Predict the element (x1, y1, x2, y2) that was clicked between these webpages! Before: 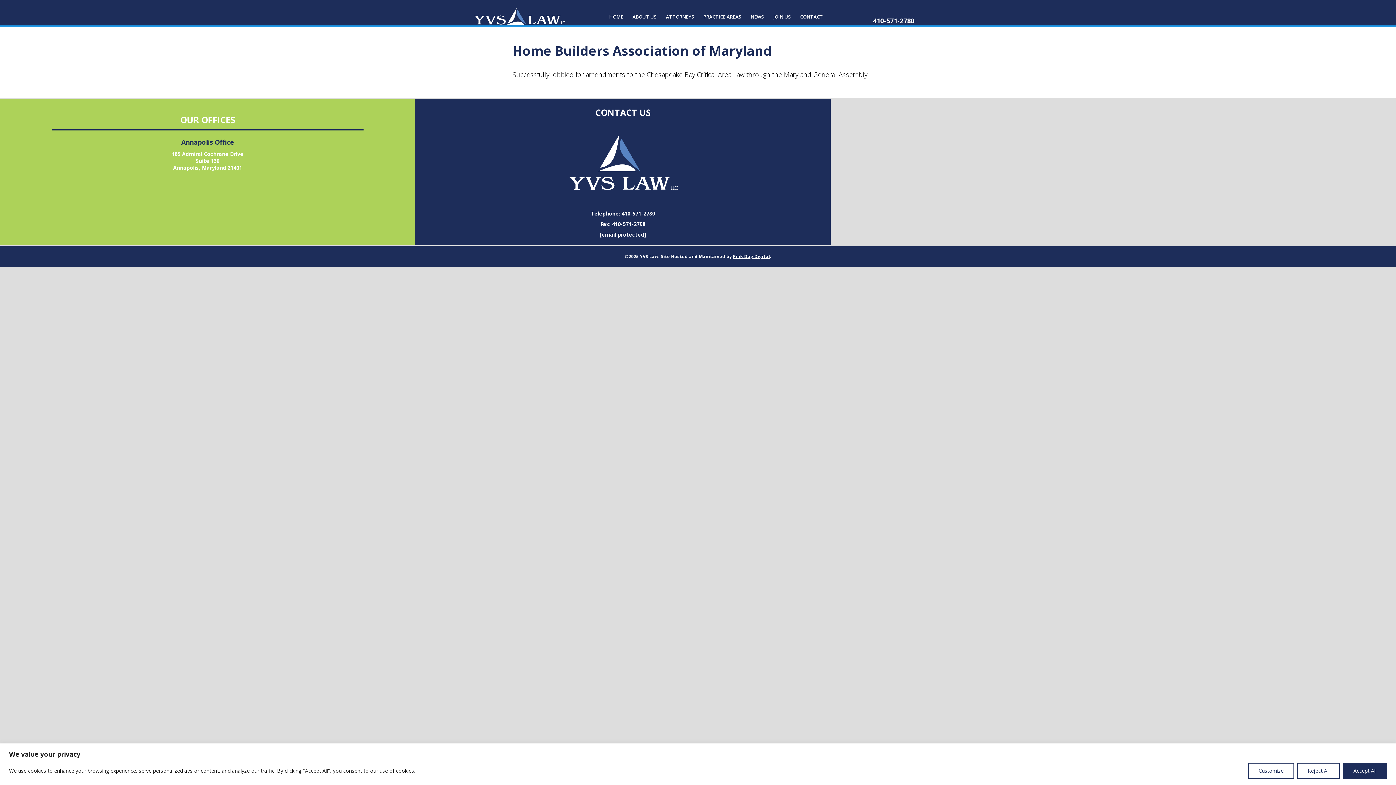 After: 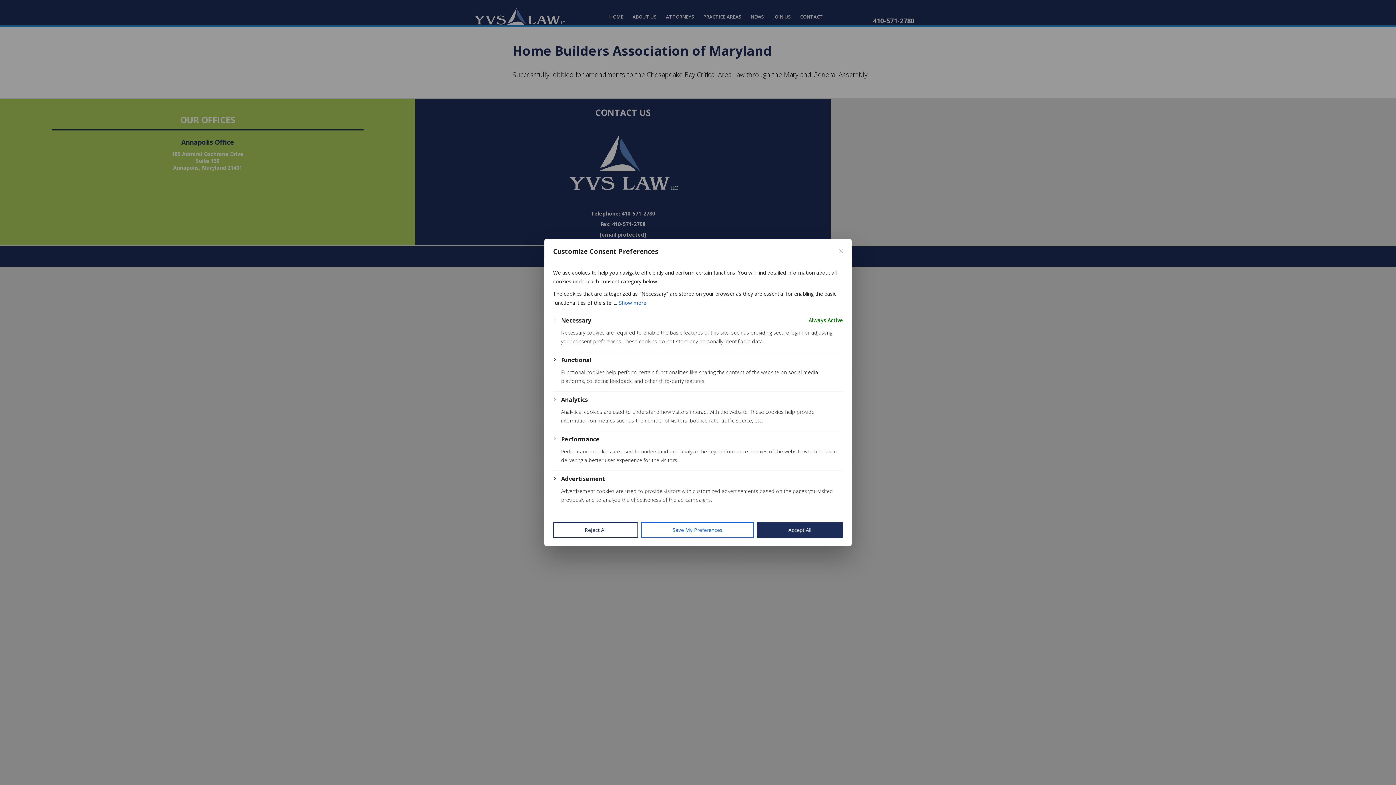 Action: bbox: (1248, 763, 1294, 779) label: Customize